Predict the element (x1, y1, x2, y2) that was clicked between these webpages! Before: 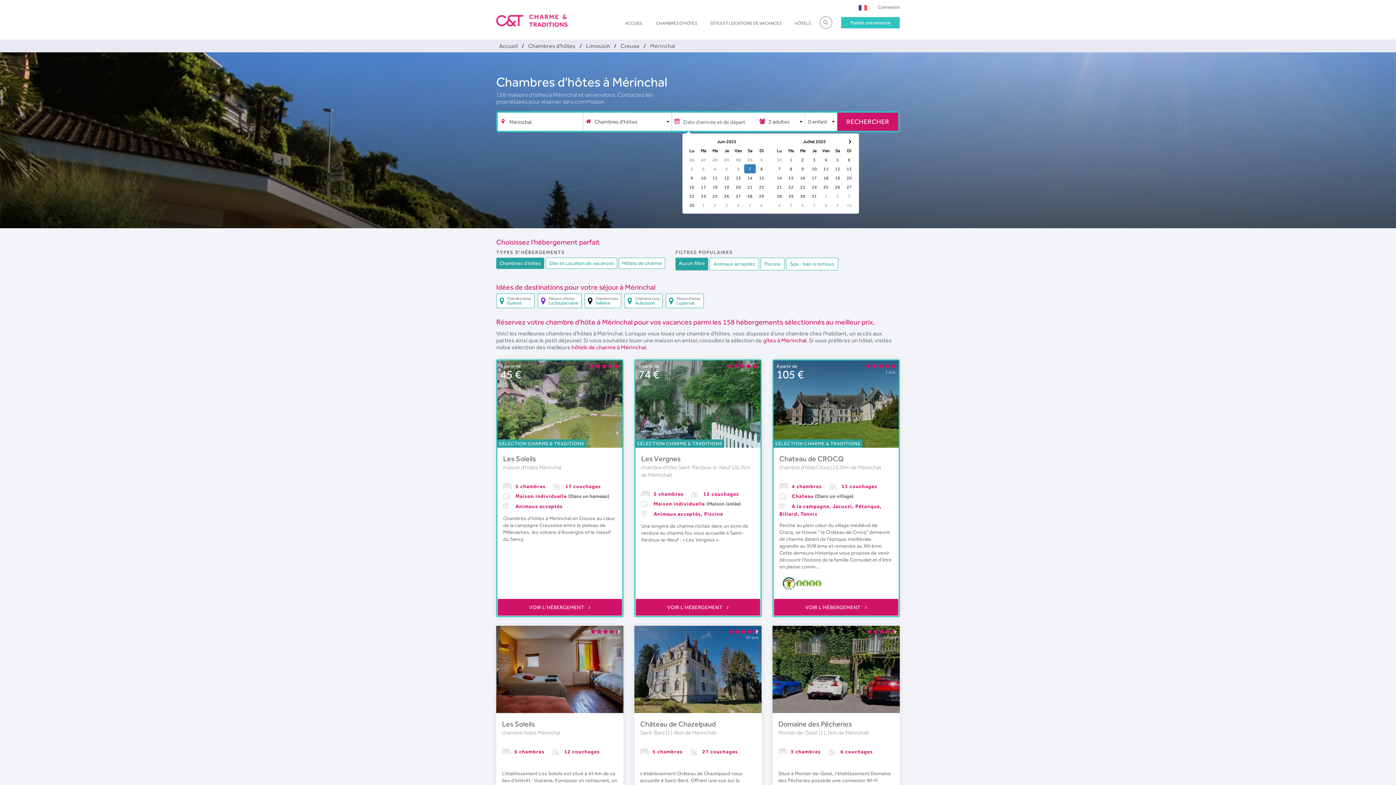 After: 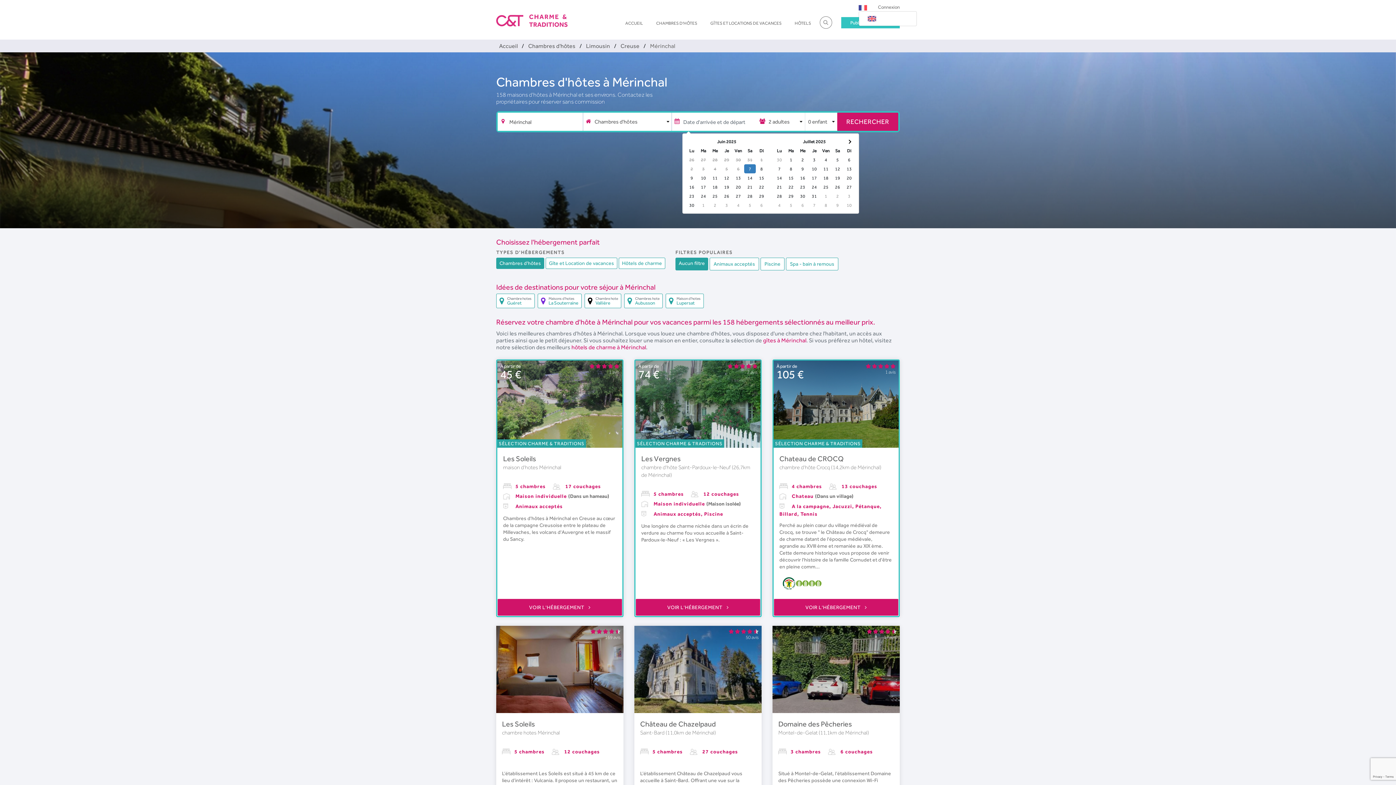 Action: bbox: (858, 4, 867, 9)